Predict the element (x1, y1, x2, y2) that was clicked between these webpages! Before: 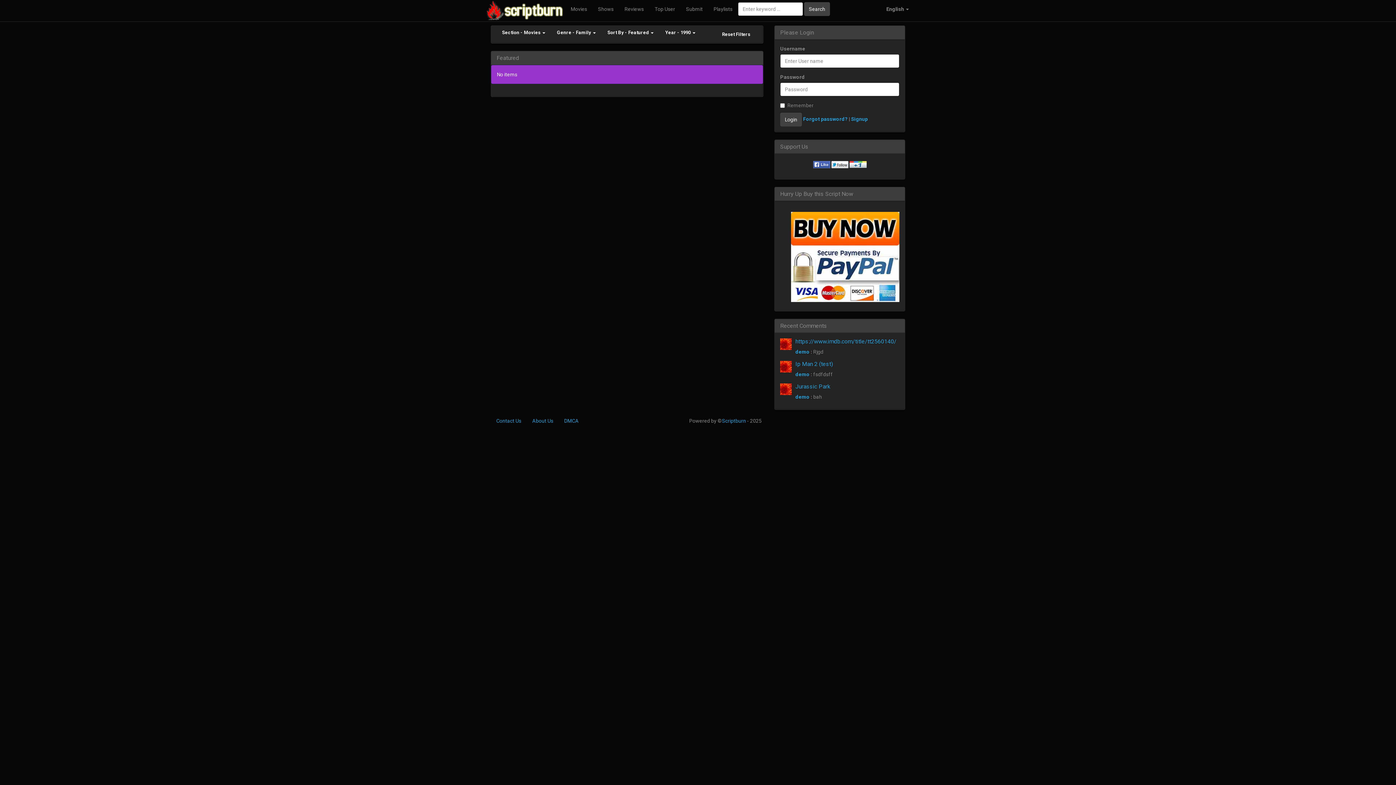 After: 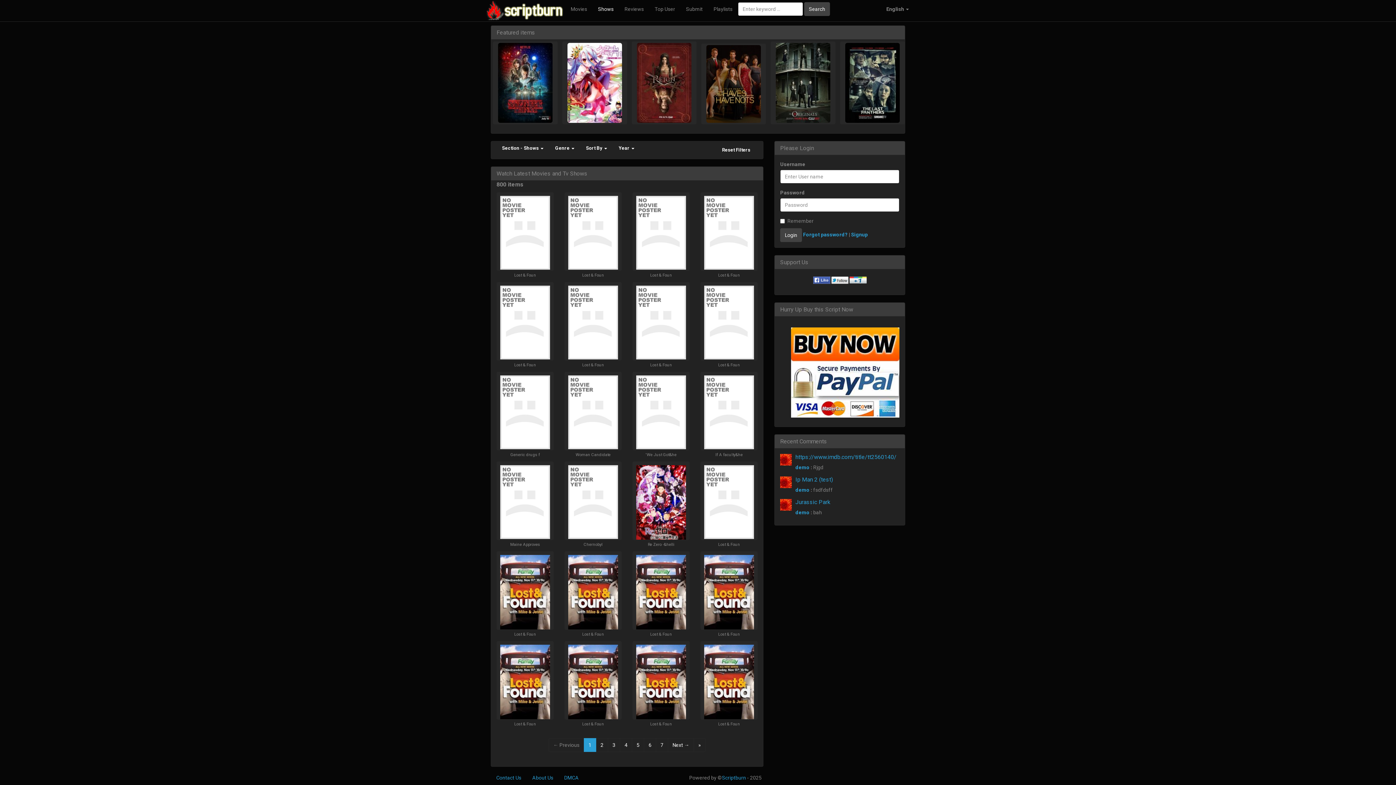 Action: bbox: (592, 0, 619, 18) label: Shows